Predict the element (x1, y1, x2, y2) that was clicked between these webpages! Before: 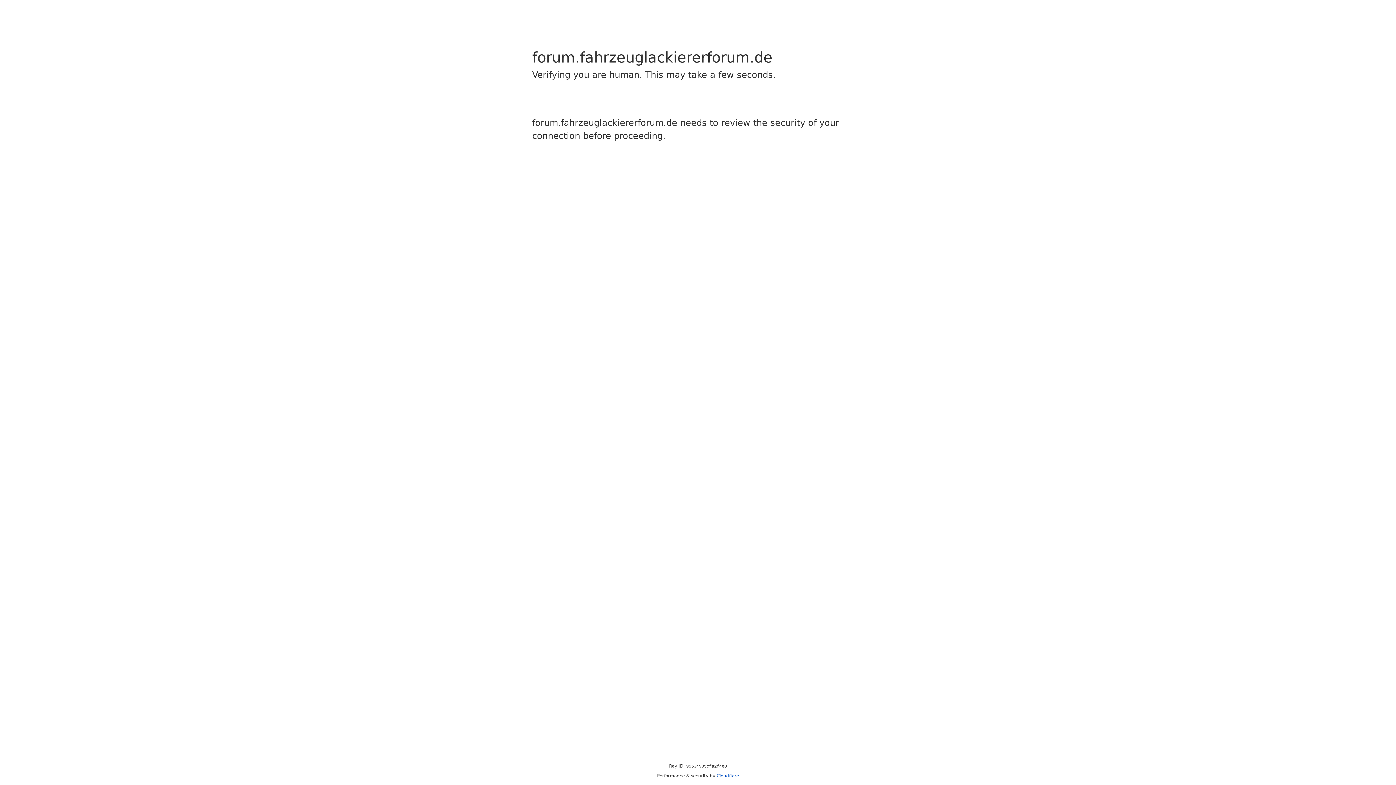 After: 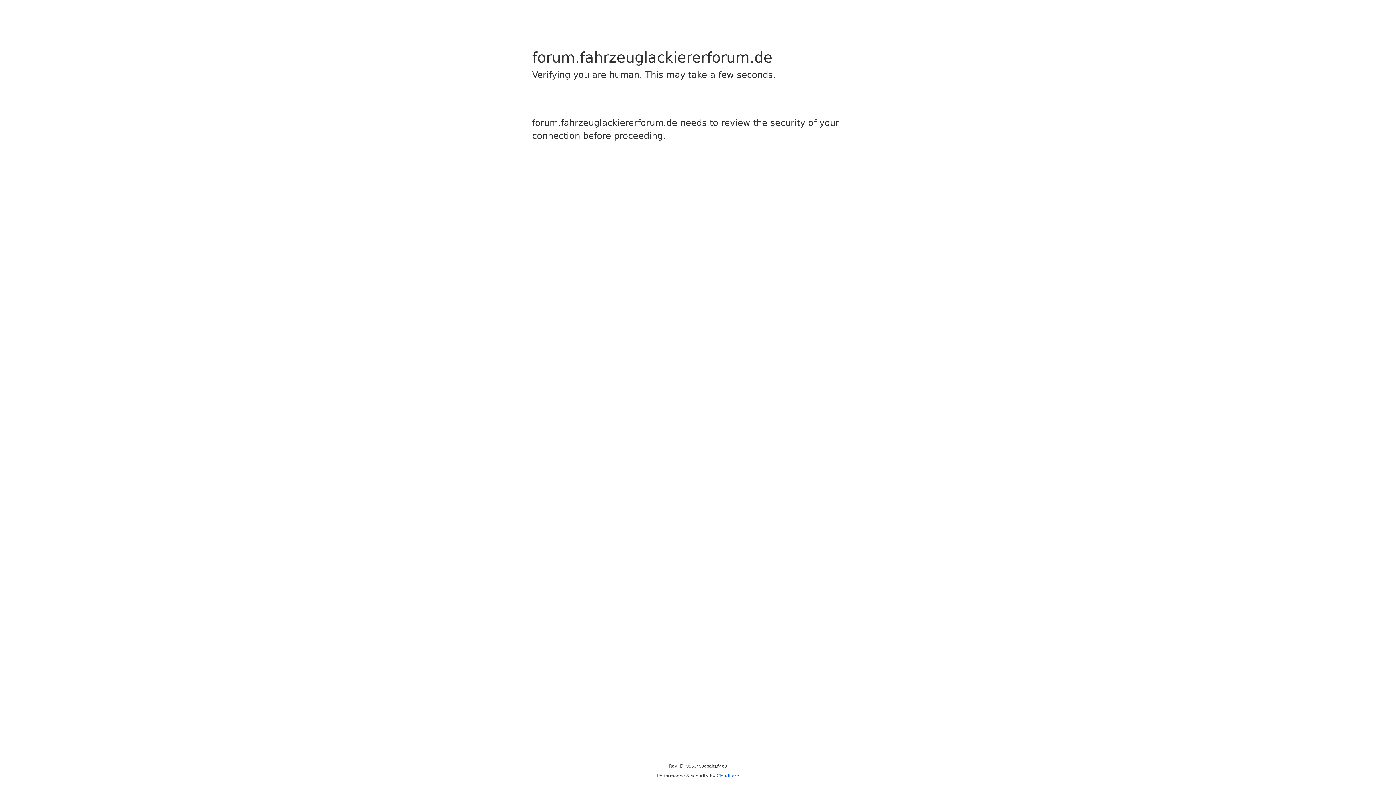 Action: bbox: (716, 773, 739, 778) label: Cloudflare